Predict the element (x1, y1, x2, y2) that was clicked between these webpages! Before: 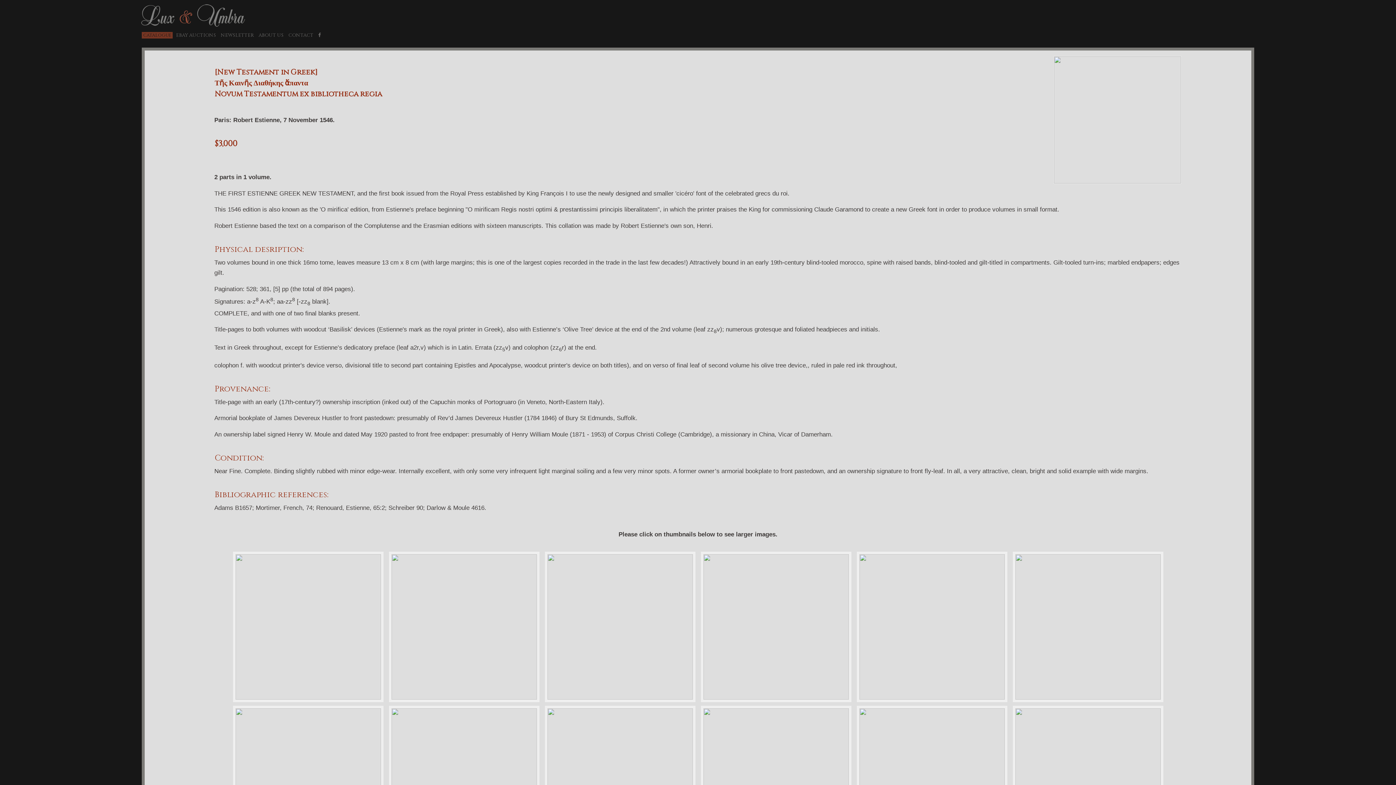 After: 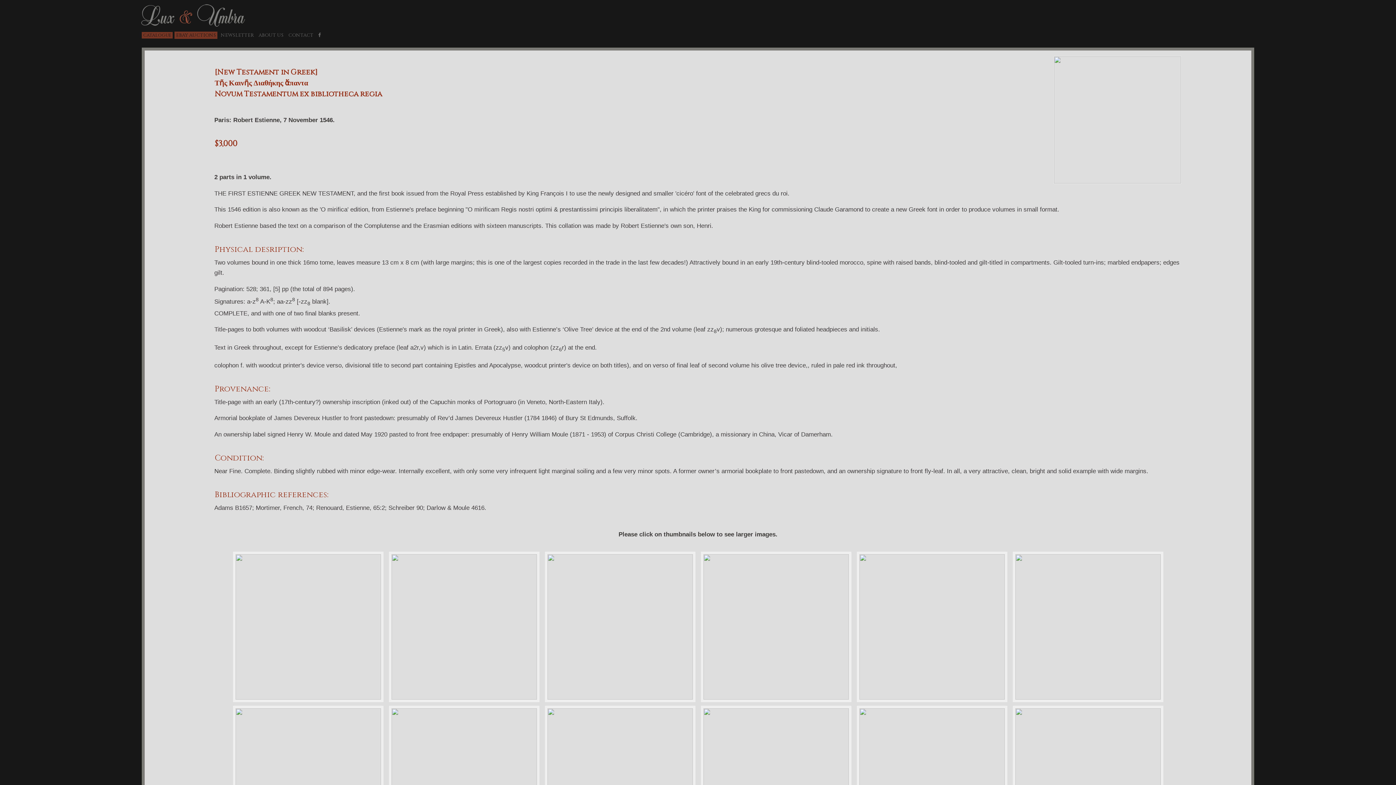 Action: label: EBAY AUCTIONS bbox: (174, 31, 217, 38)